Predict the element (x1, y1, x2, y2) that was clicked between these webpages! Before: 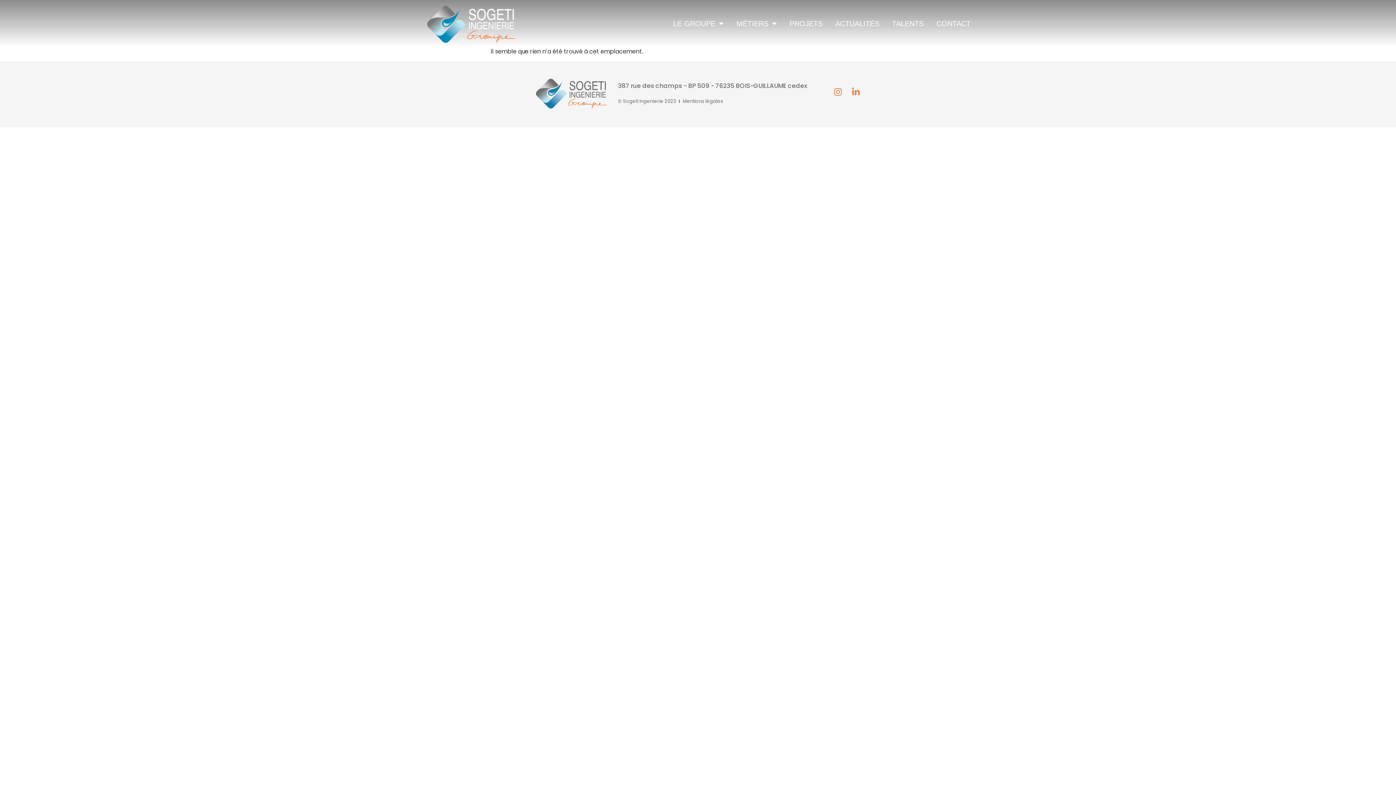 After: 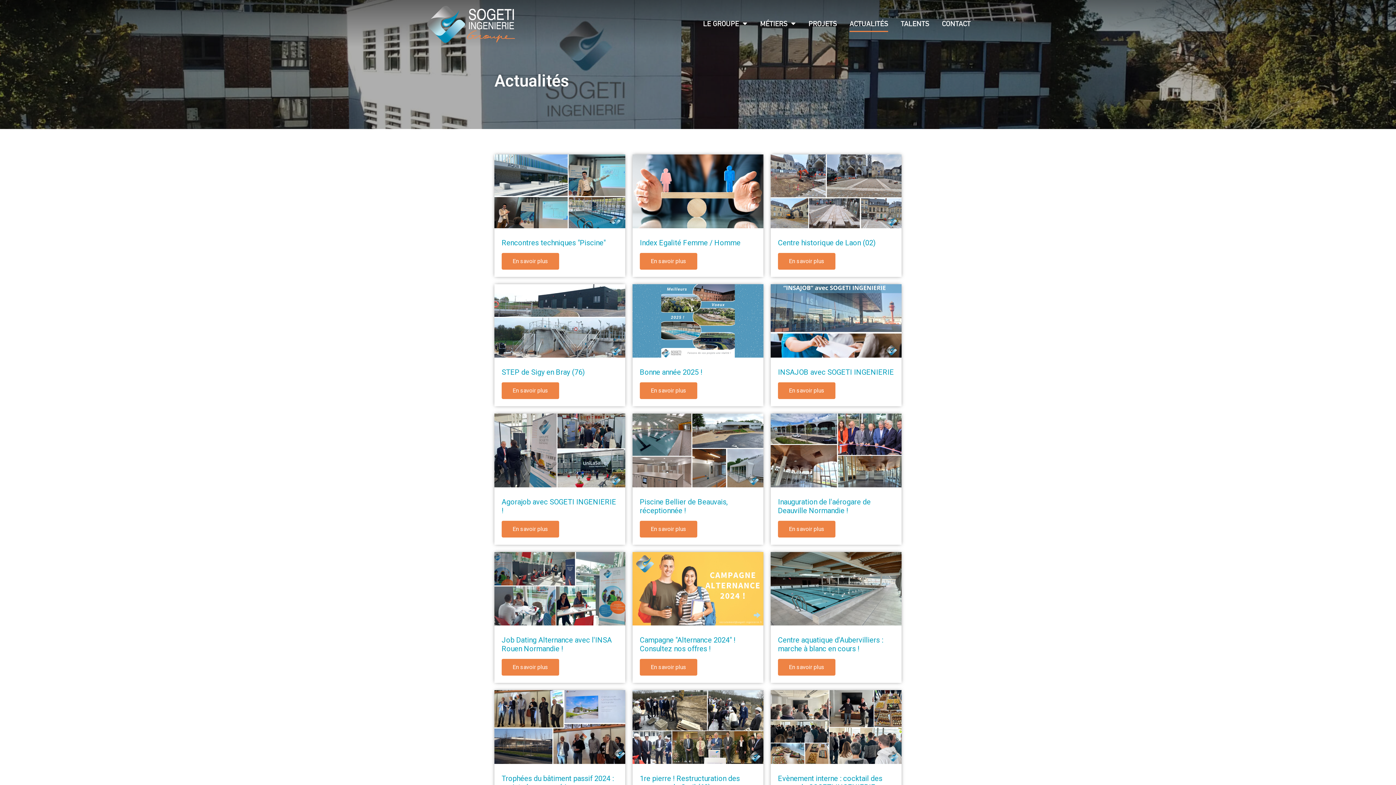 Action: bbox: (835, 15, 879, 32) label: ACTUALITÉS